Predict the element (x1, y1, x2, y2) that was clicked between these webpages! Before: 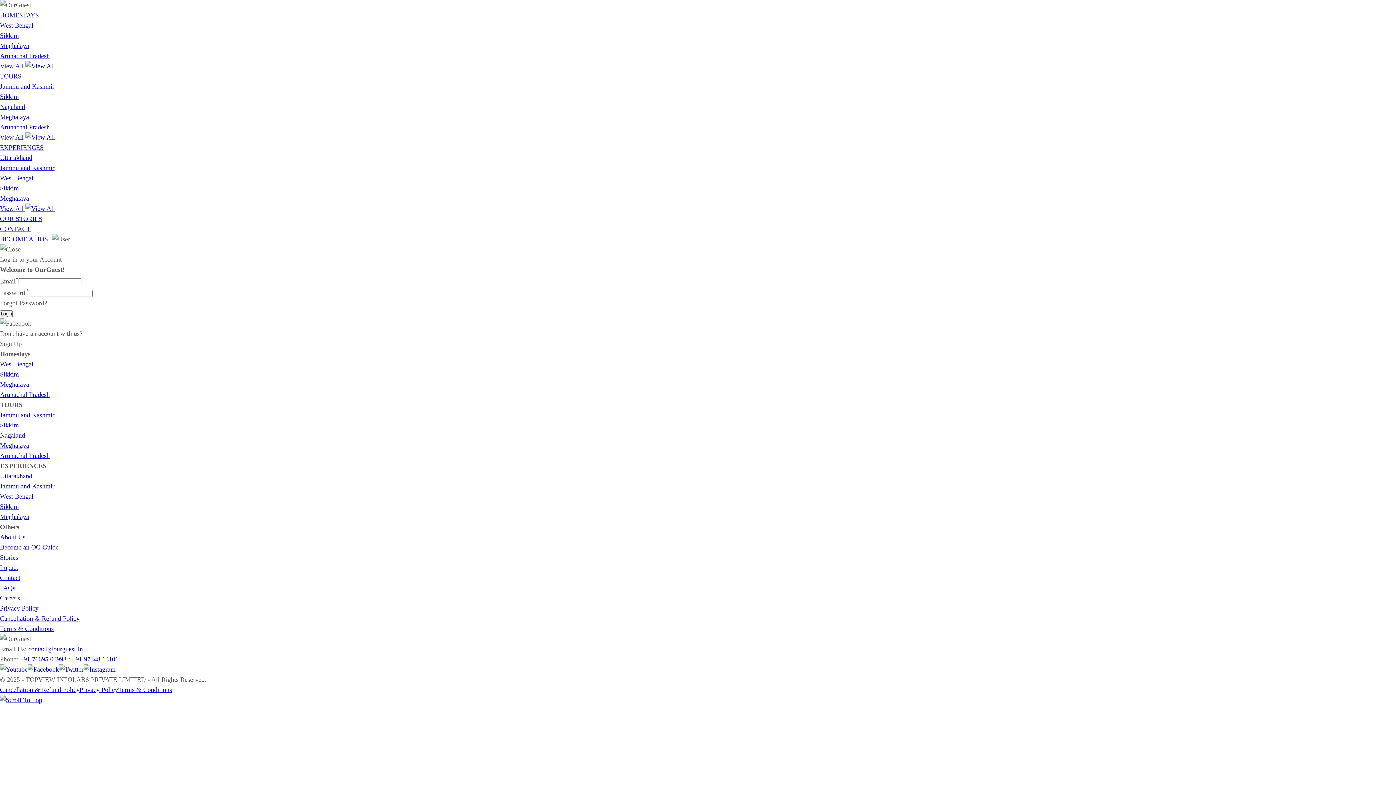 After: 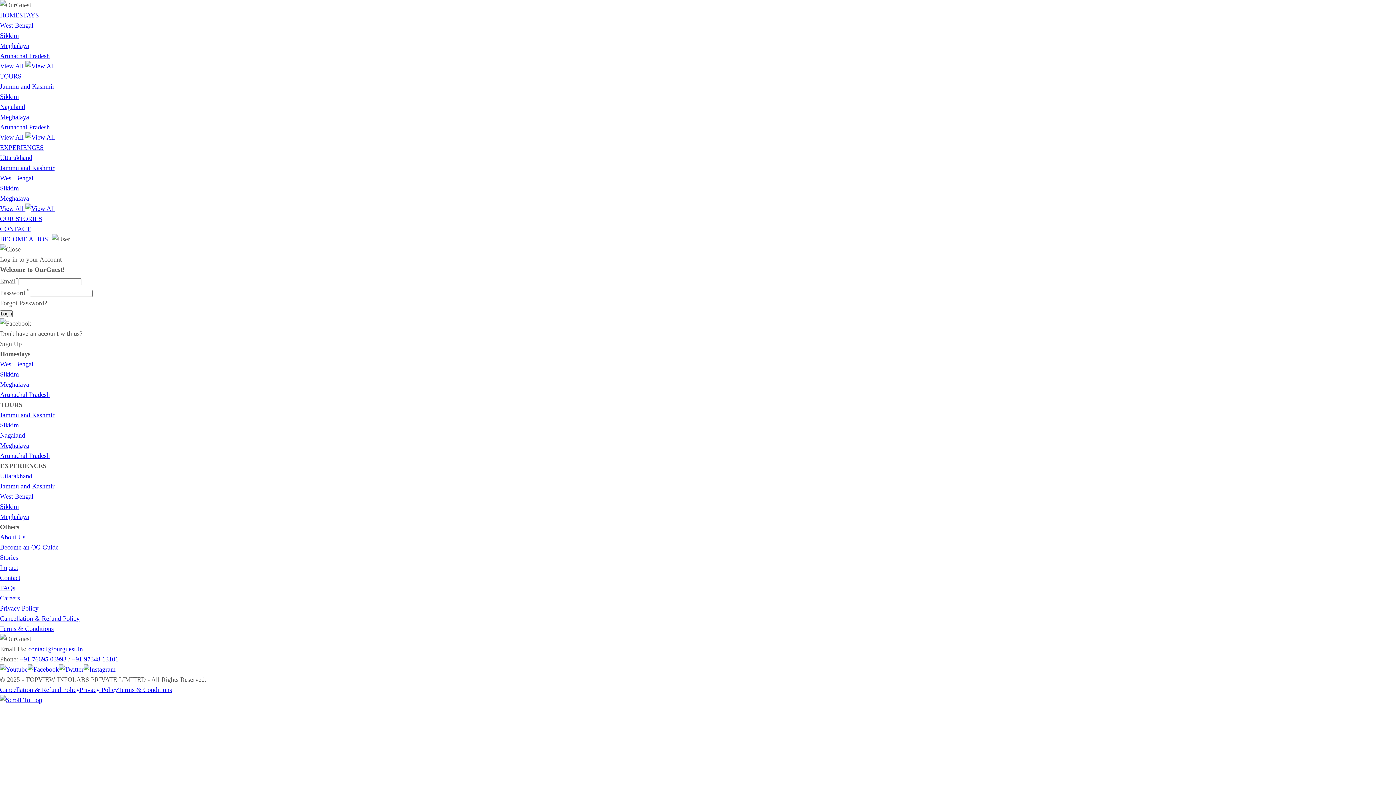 Action: label: +91 76695 03993 bbox: (20, 656, 66, 663)